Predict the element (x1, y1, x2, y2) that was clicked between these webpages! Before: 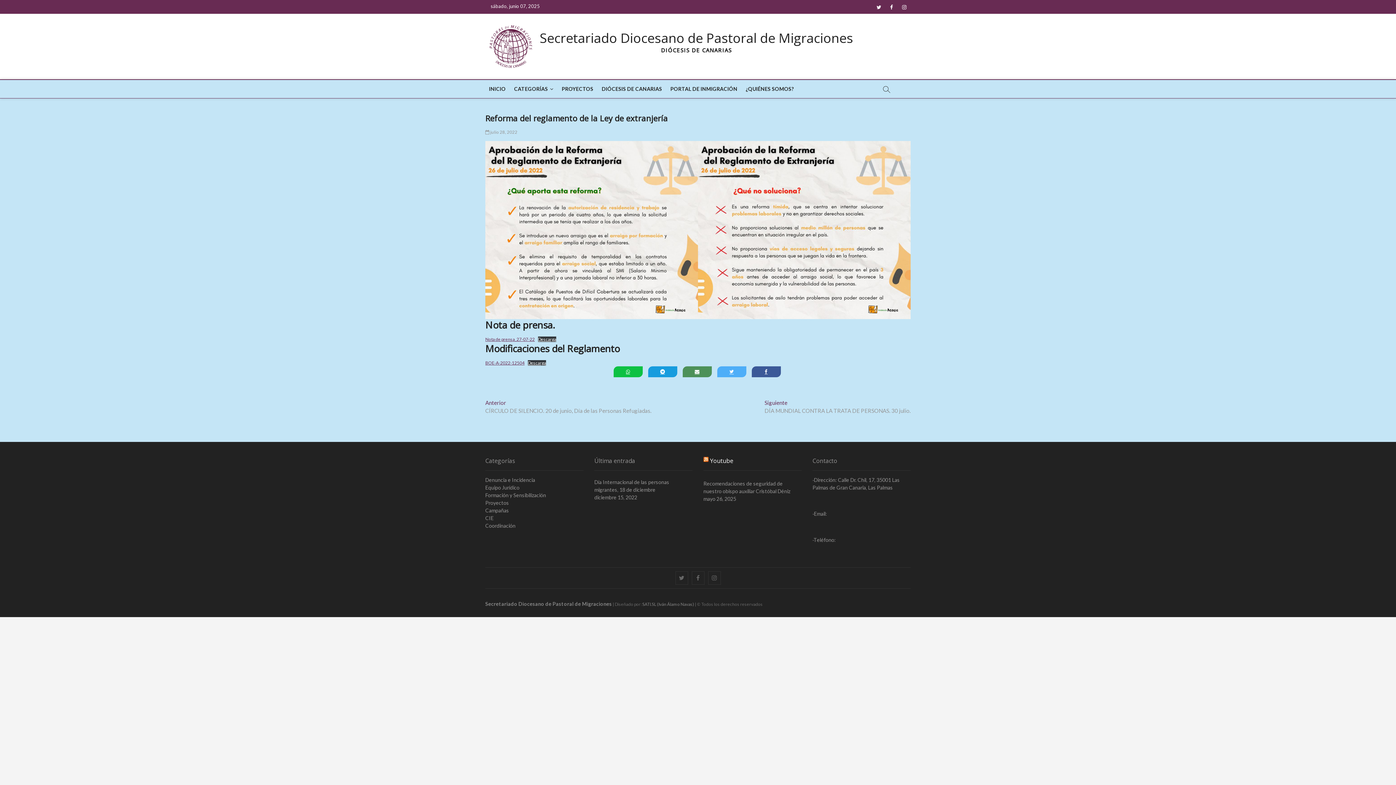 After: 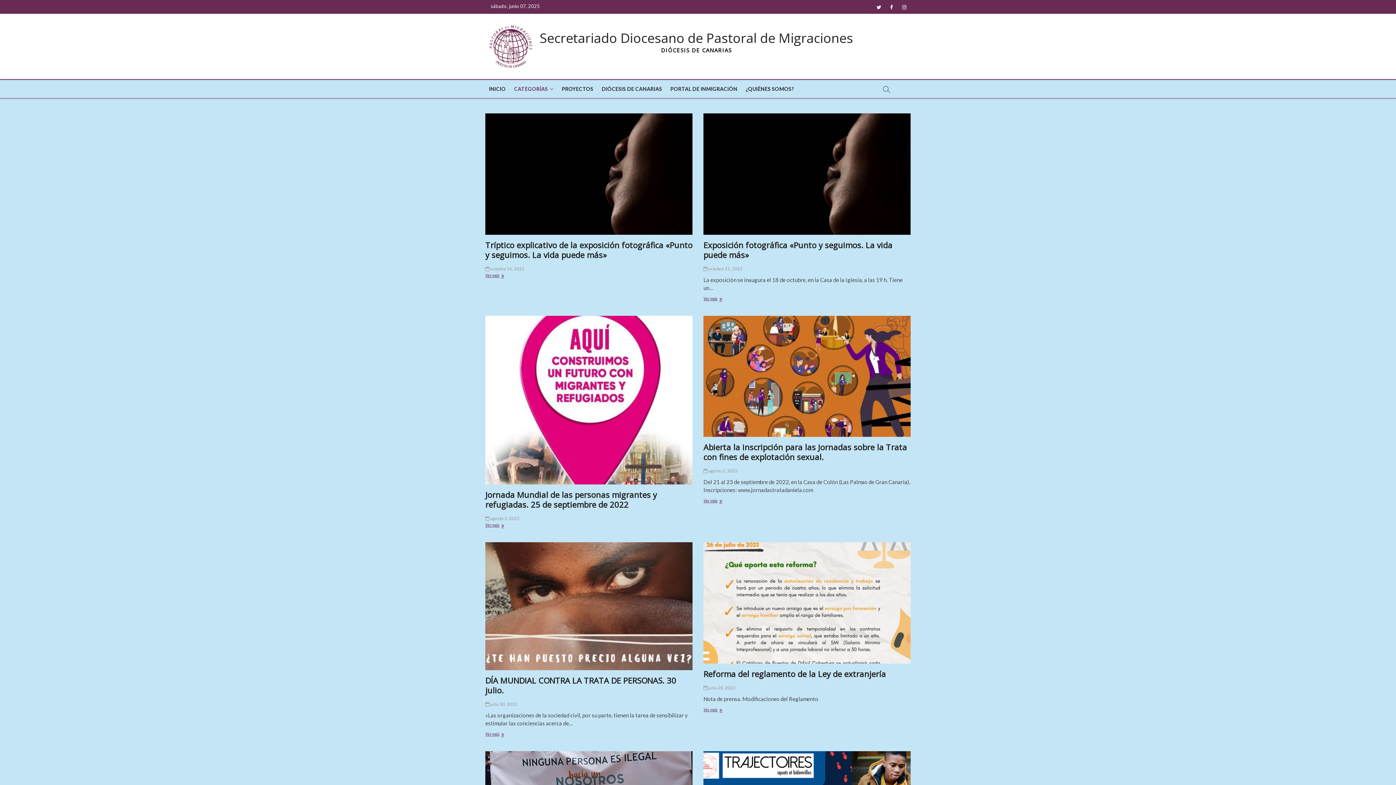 Action: bbox: (485, 476, 583, 484) label: Denuncia e Incidencia